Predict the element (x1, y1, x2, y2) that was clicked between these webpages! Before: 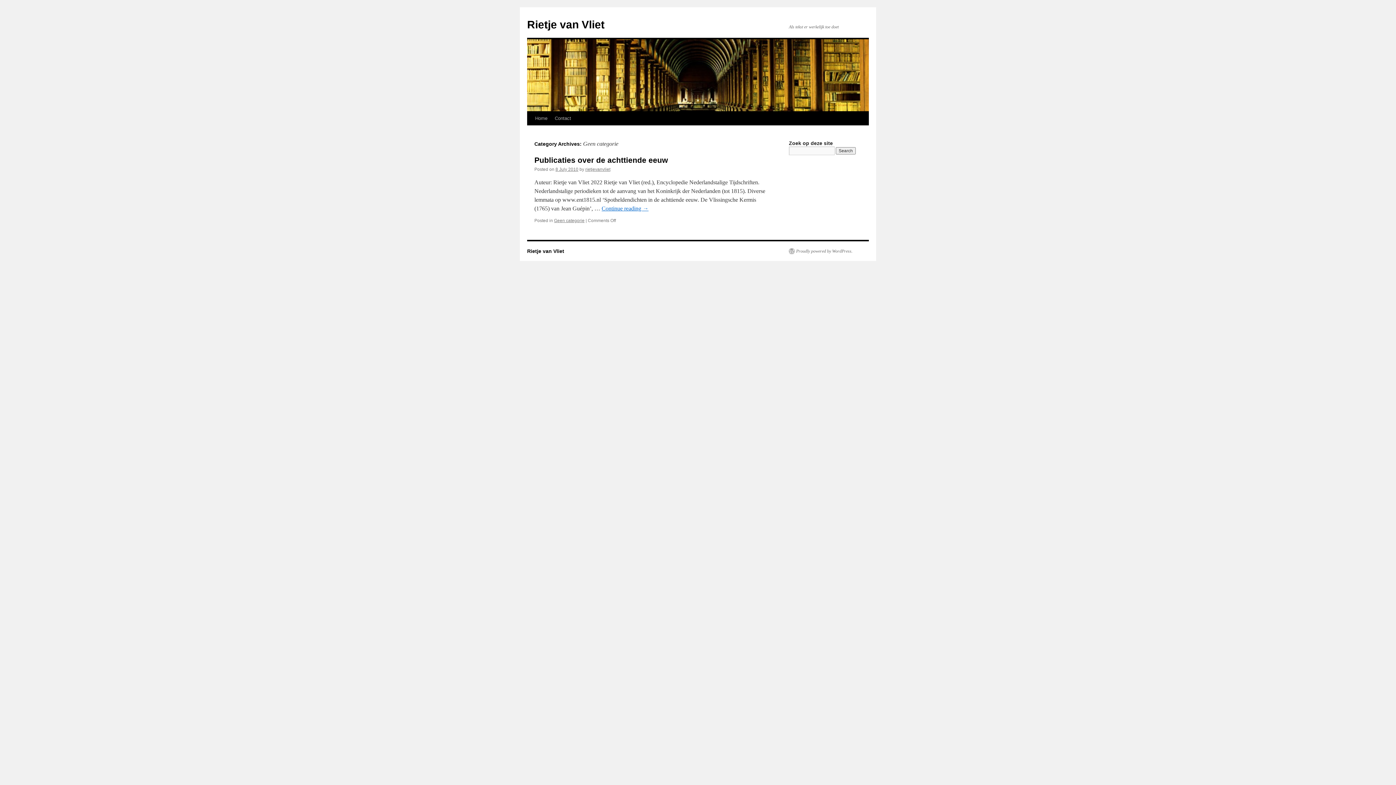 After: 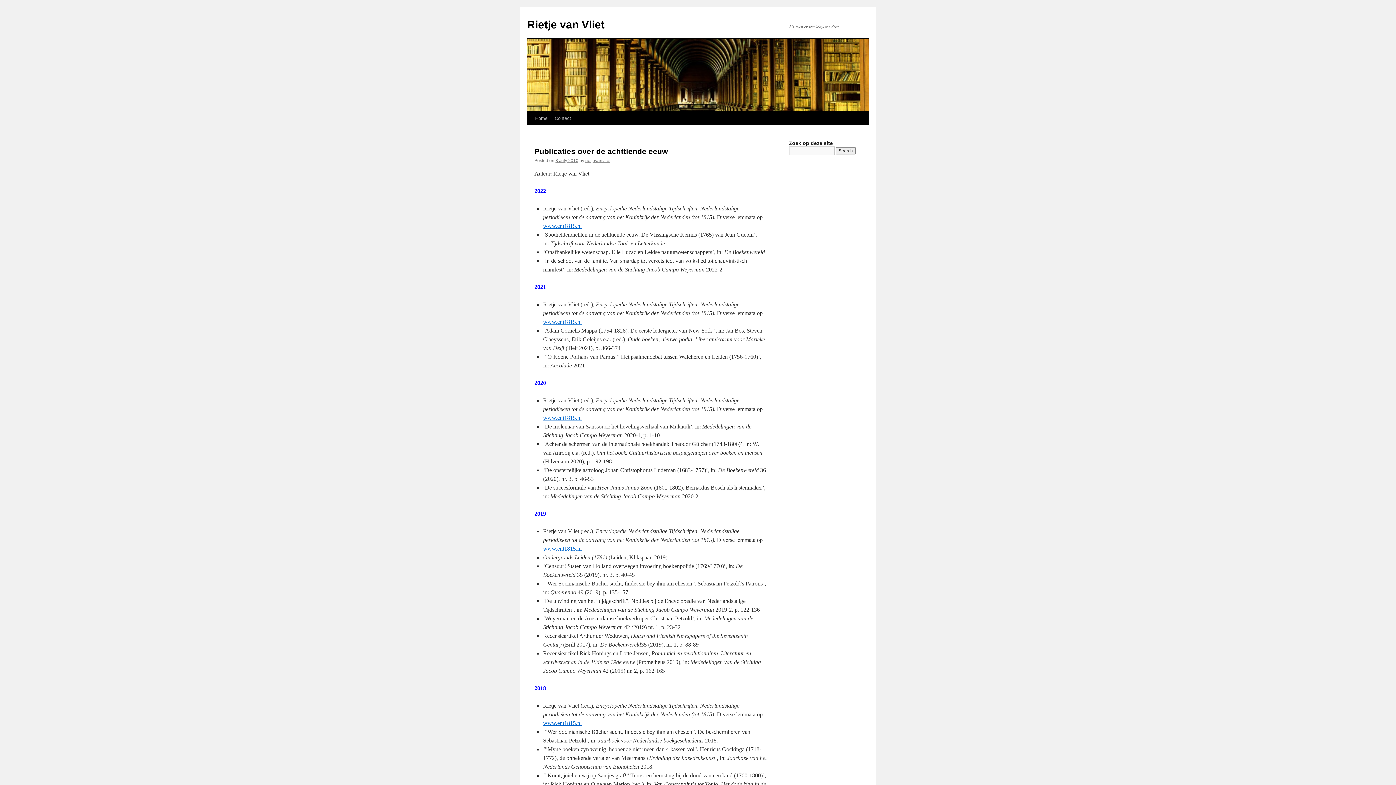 Action: label: Continue reading → bbox: (601, 205, 648, 211)